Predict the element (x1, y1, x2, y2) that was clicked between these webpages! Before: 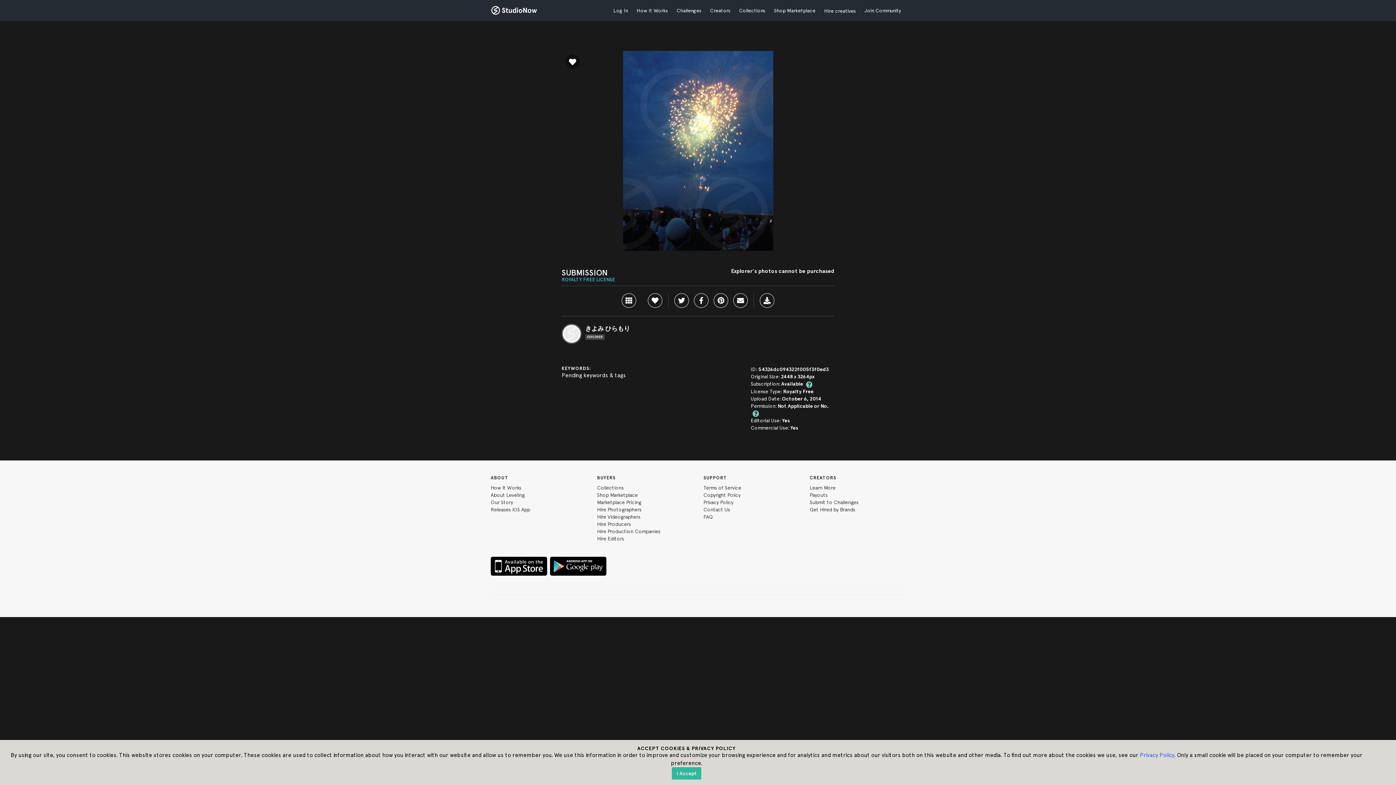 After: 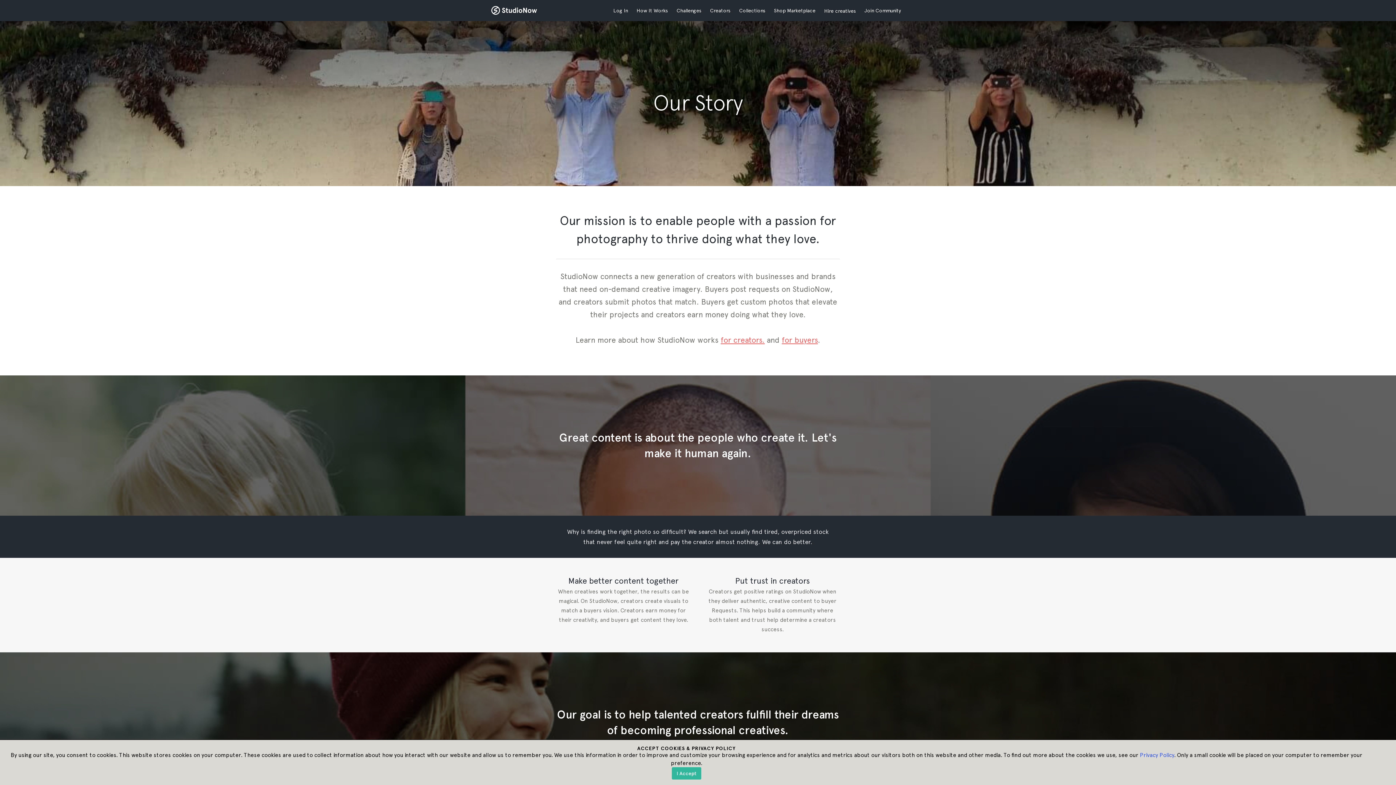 Action: label: Our Story bbox: (490, 499, 513, 505)